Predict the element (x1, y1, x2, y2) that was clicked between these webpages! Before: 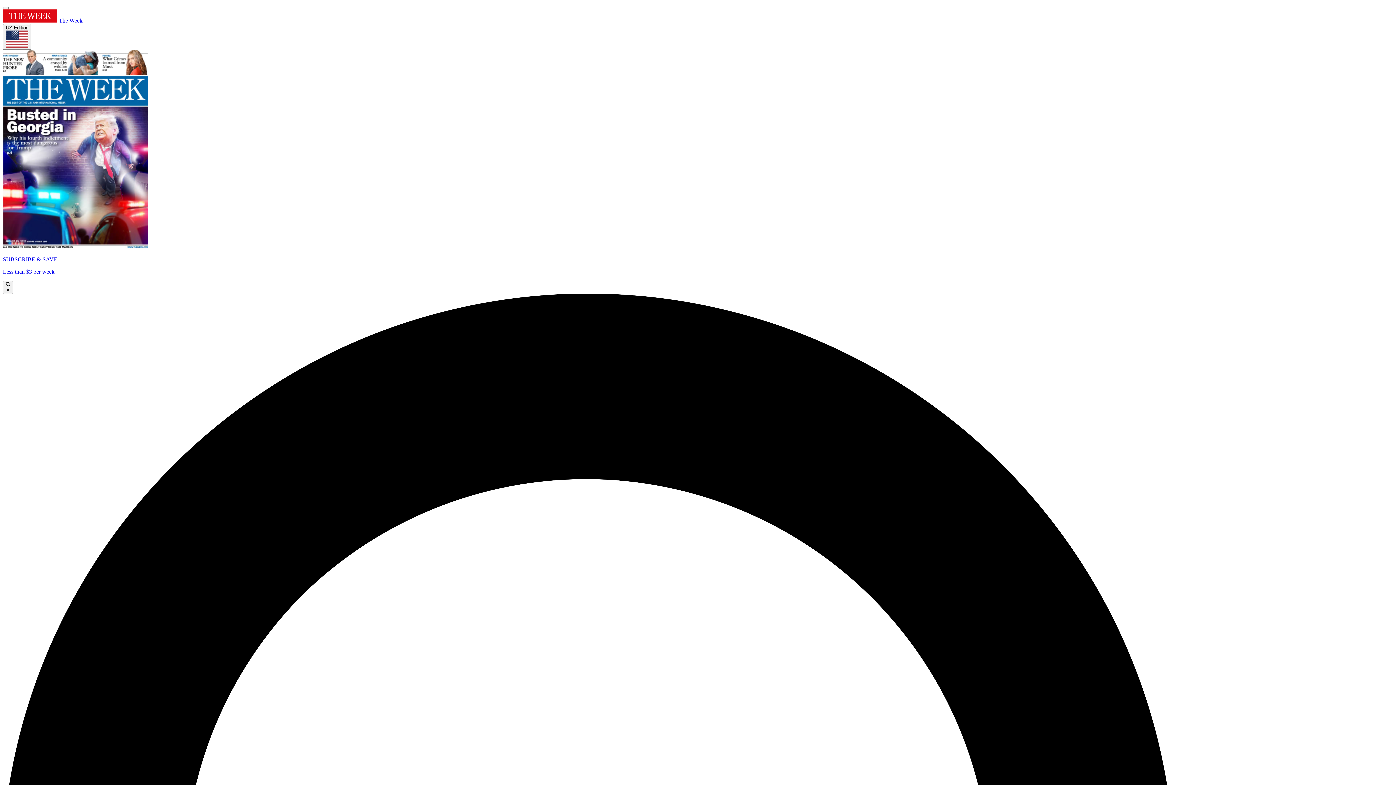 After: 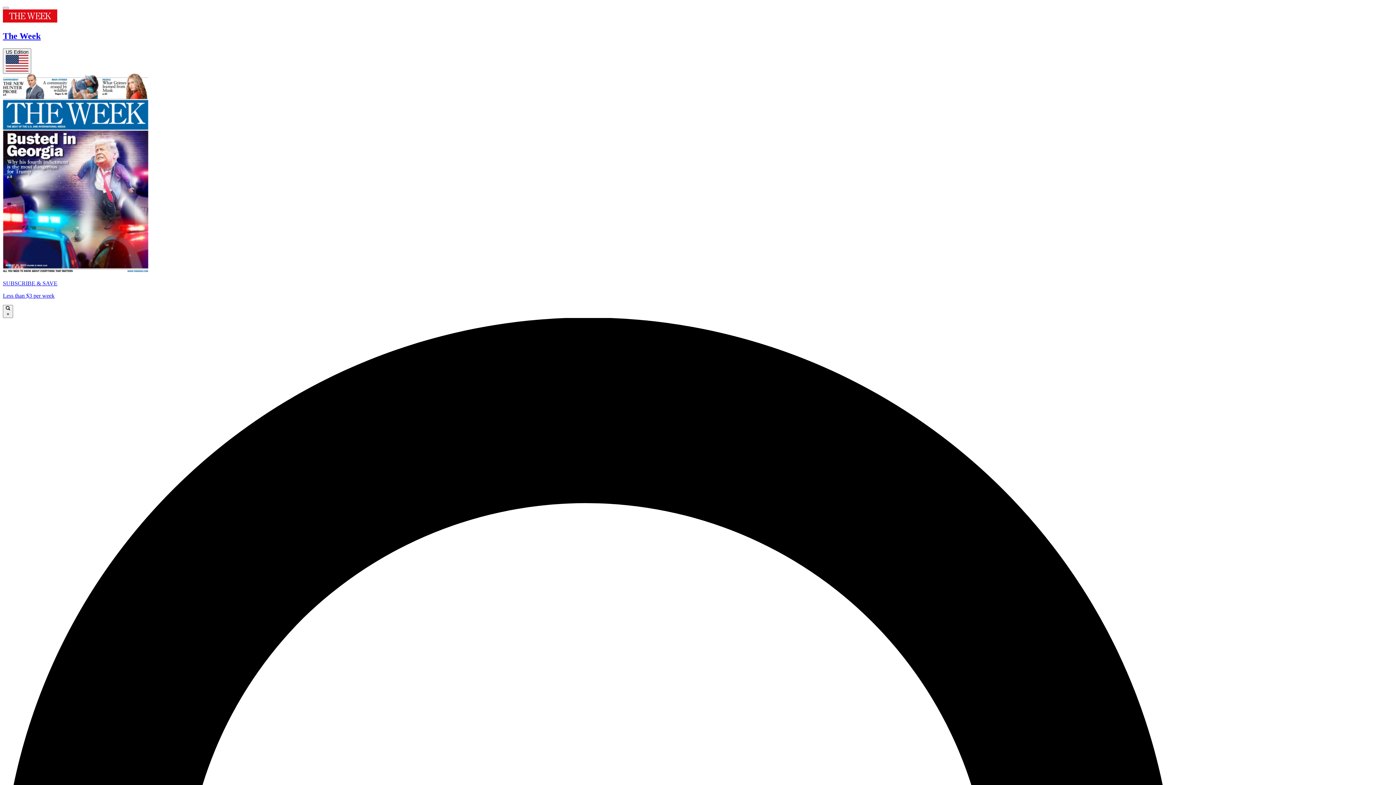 Action: label:  The Week bbox: (2, 17, 82, 23)